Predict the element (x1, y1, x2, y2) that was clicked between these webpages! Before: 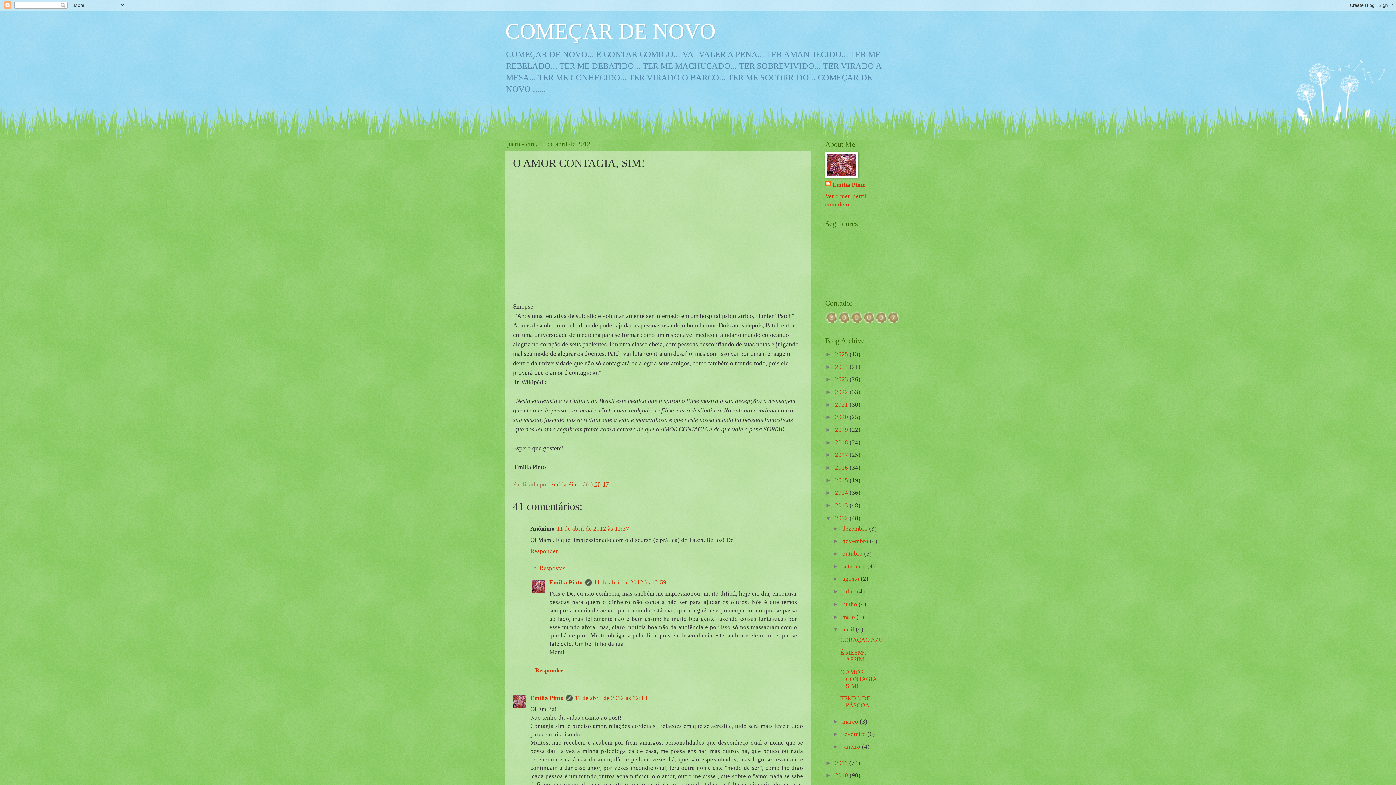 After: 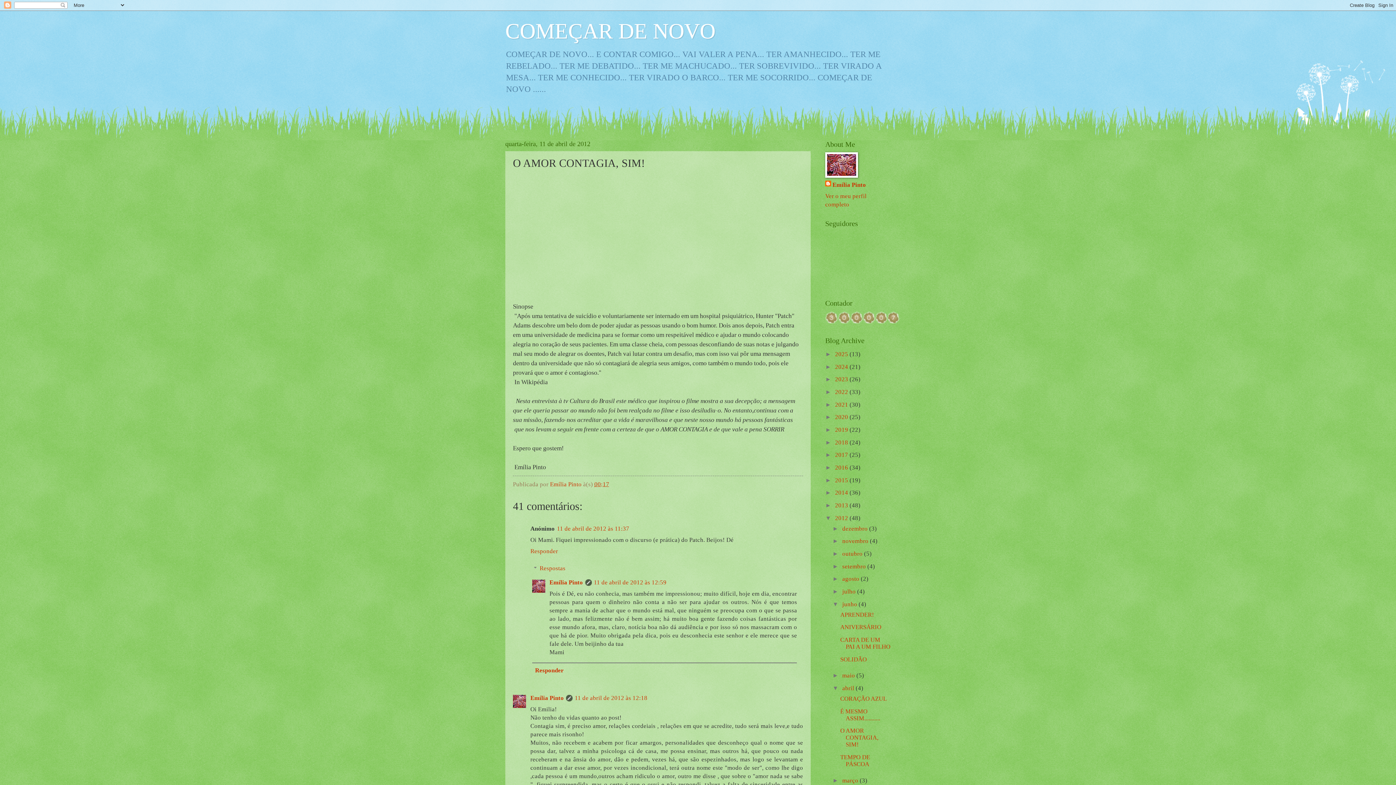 Action: label: ►   bbox: (832, 601, 842, 607)